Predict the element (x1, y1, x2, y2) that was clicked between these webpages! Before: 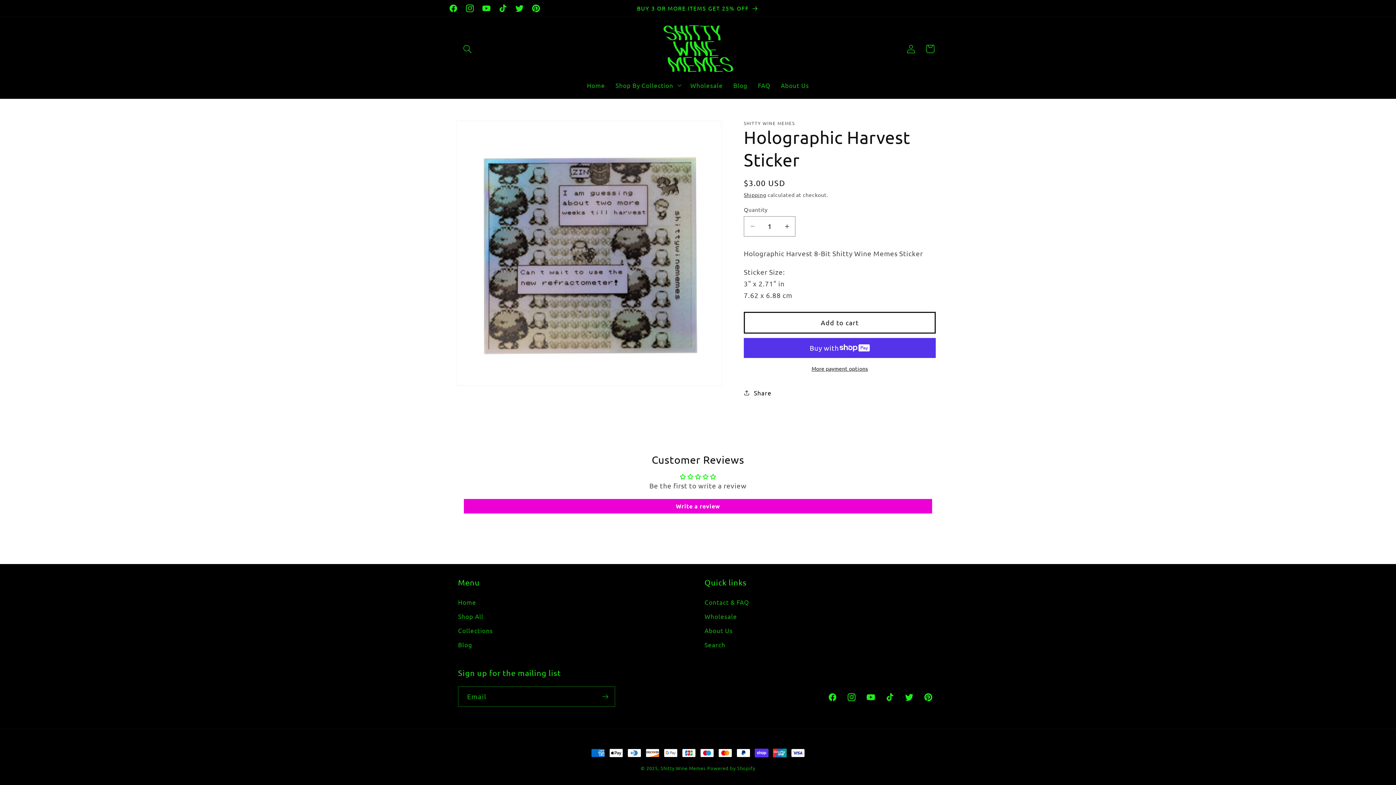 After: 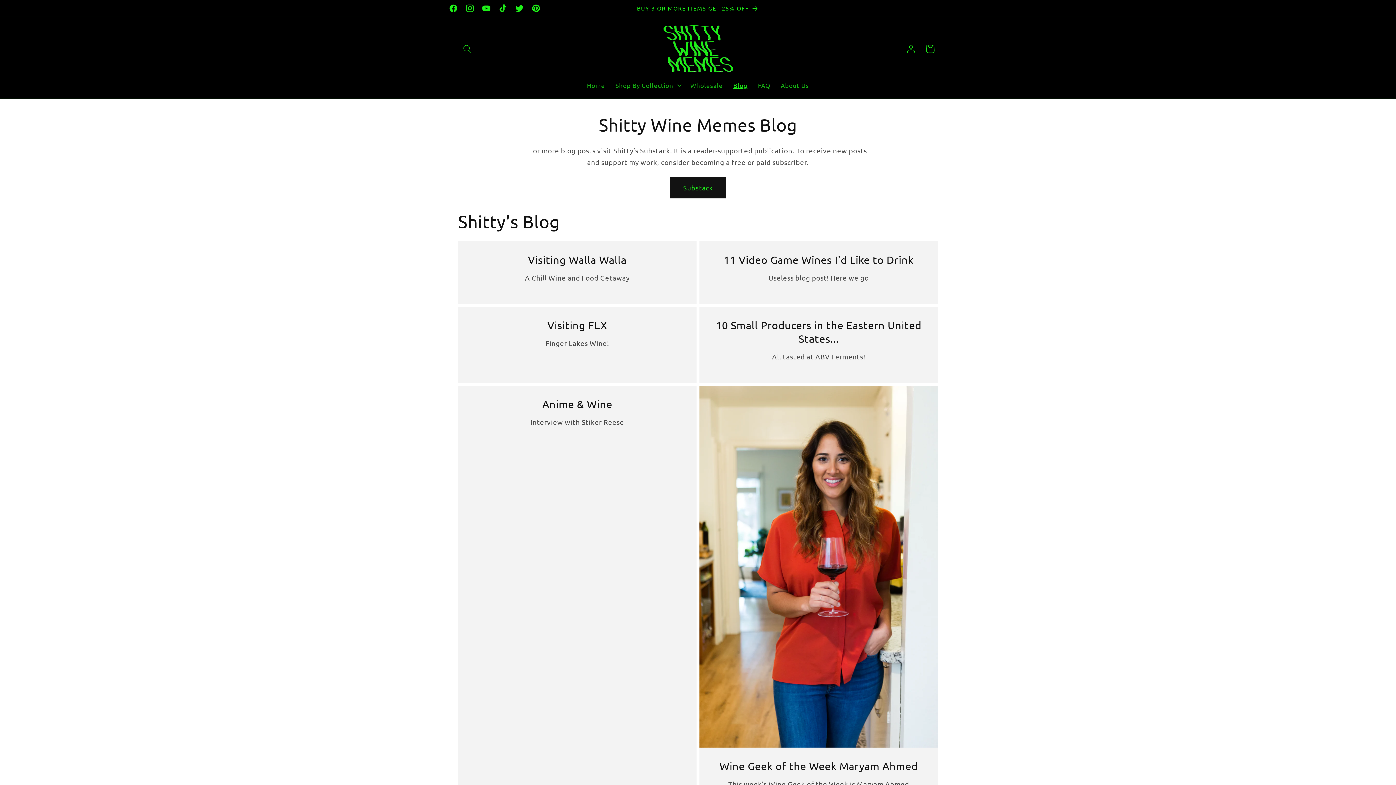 Action: label: Blog bbox: (728, 76, 752, 94)